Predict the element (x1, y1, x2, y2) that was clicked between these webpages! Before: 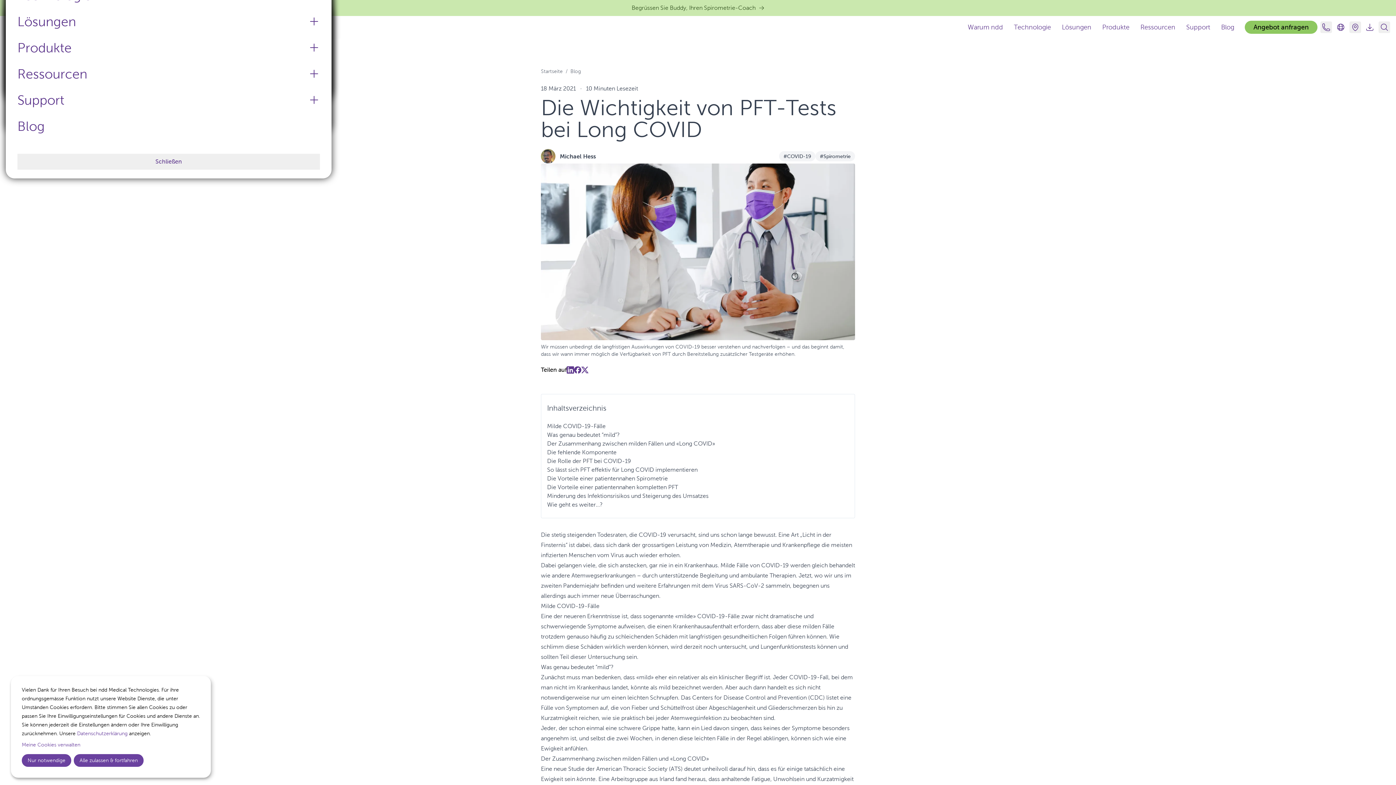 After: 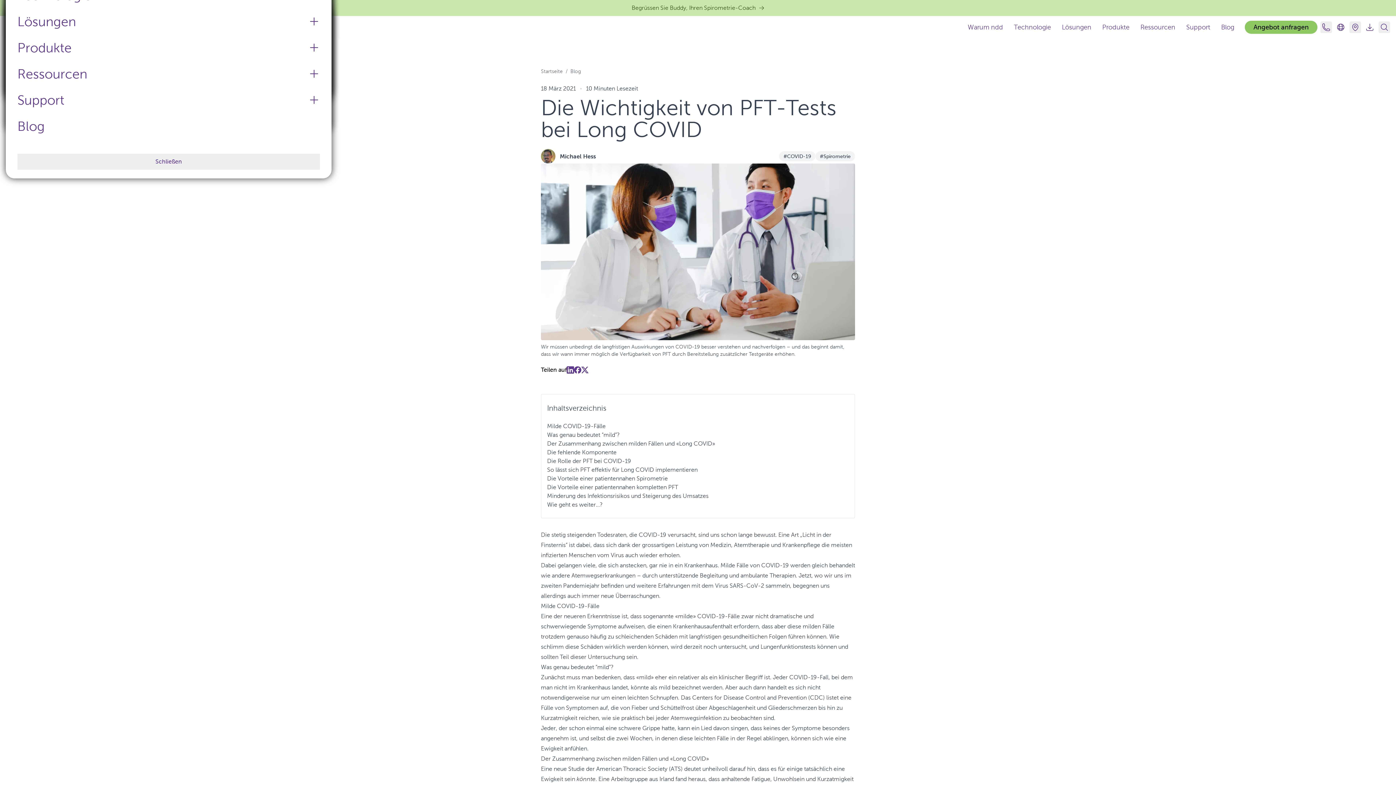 Action: label: Nur notwendige bbox: (21, 754, 71, 767)